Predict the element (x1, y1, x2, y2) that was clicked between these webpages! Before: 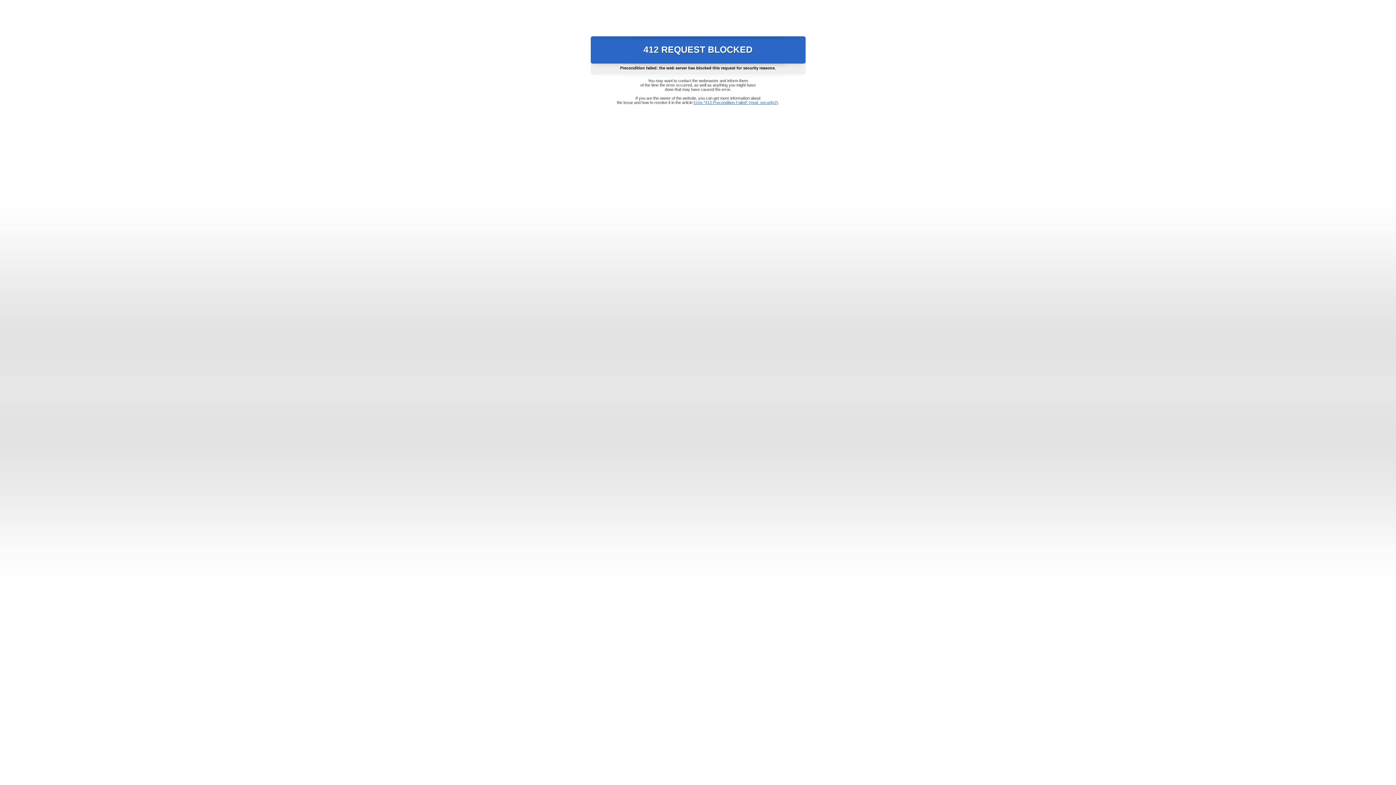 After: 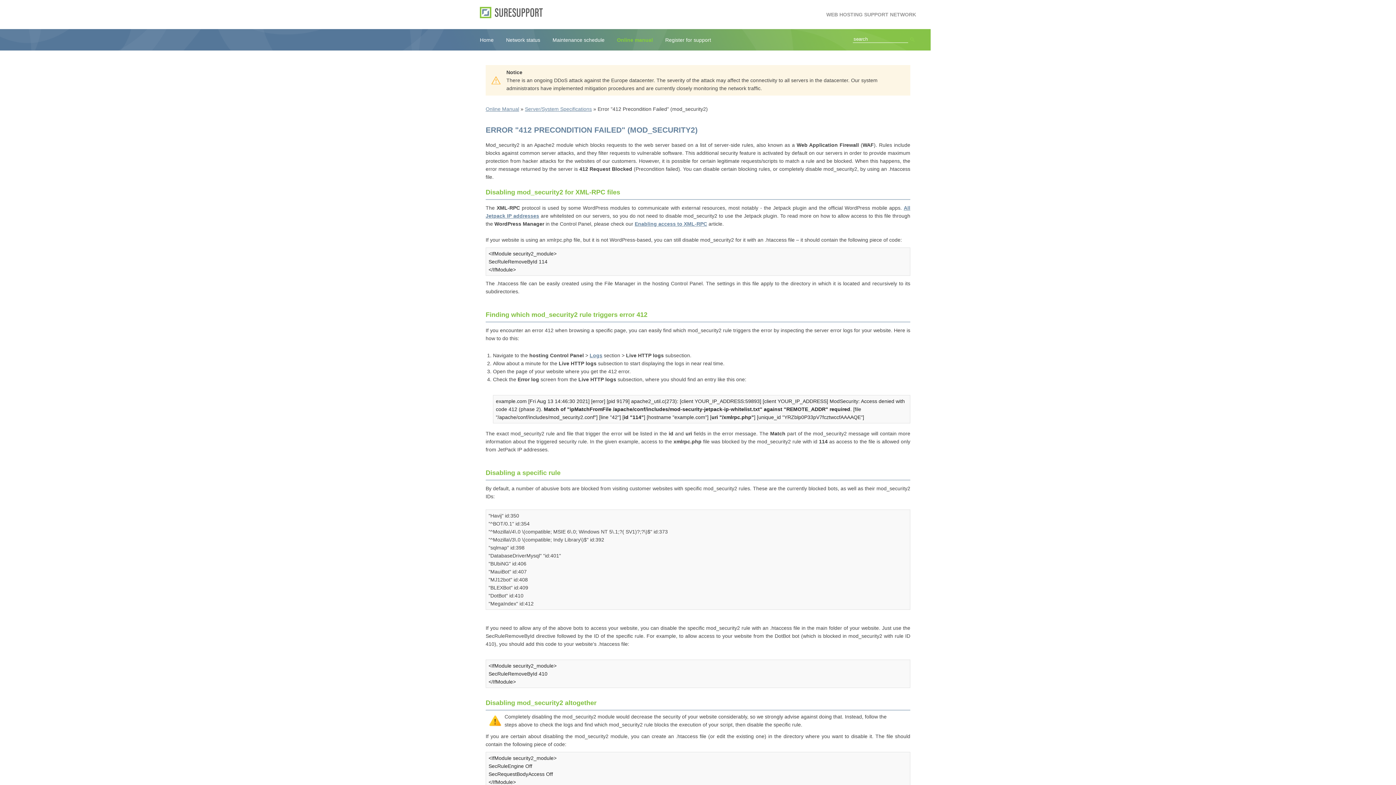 Action: label: Error "412 Precondition Failed" (mod_security2) bbox: (693, 100, 778, 104)